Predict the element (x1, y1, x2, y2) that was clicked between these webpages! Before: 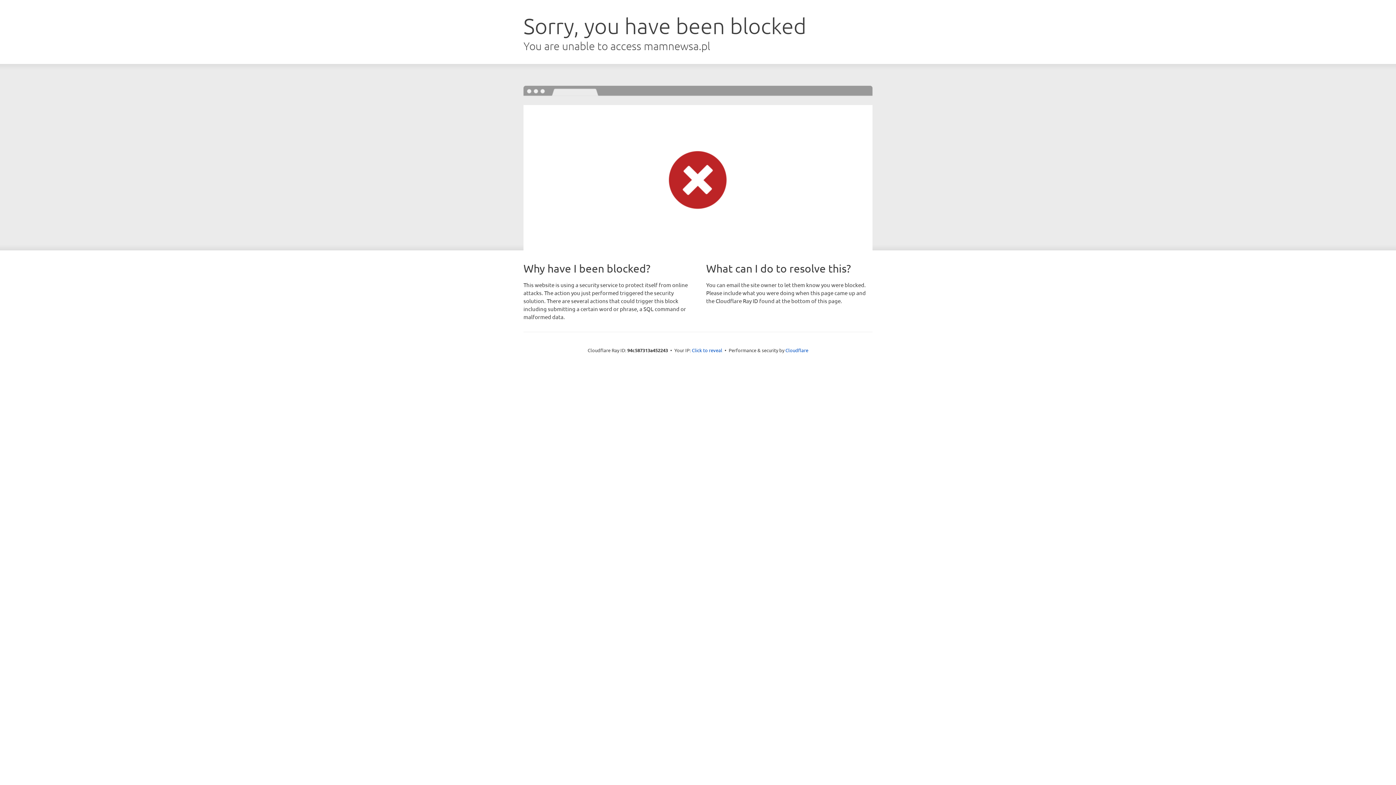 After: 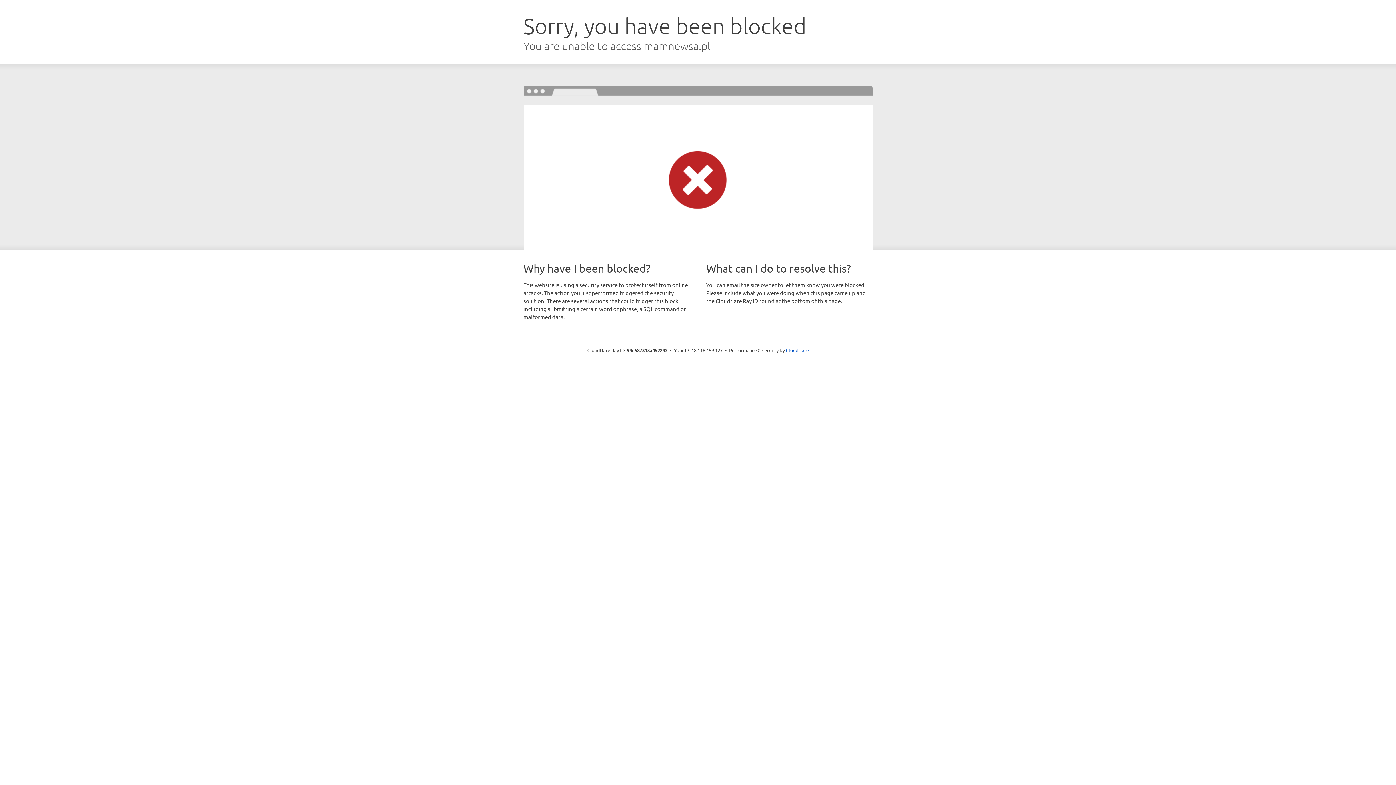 Action: bbox: (692, 346, 722, 353) label: Click to reveal